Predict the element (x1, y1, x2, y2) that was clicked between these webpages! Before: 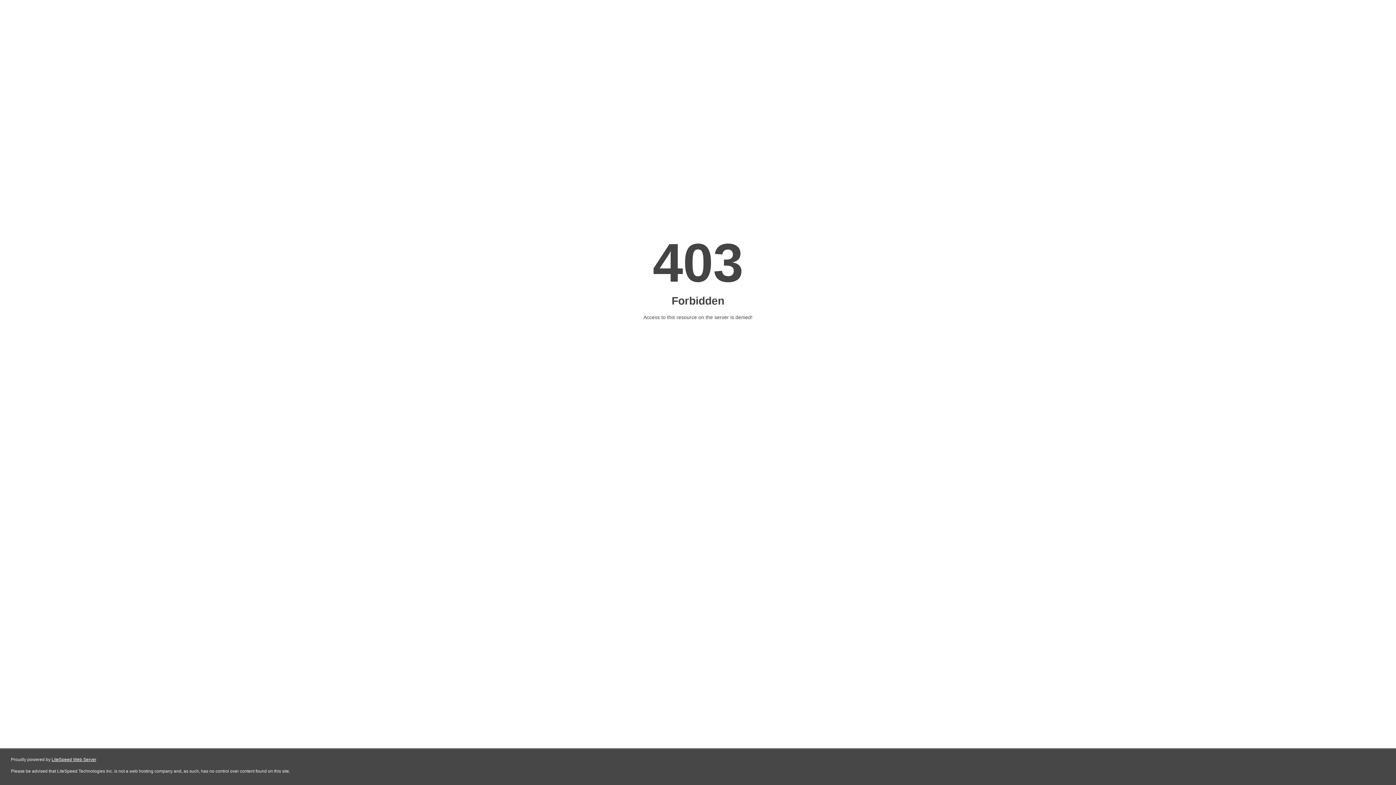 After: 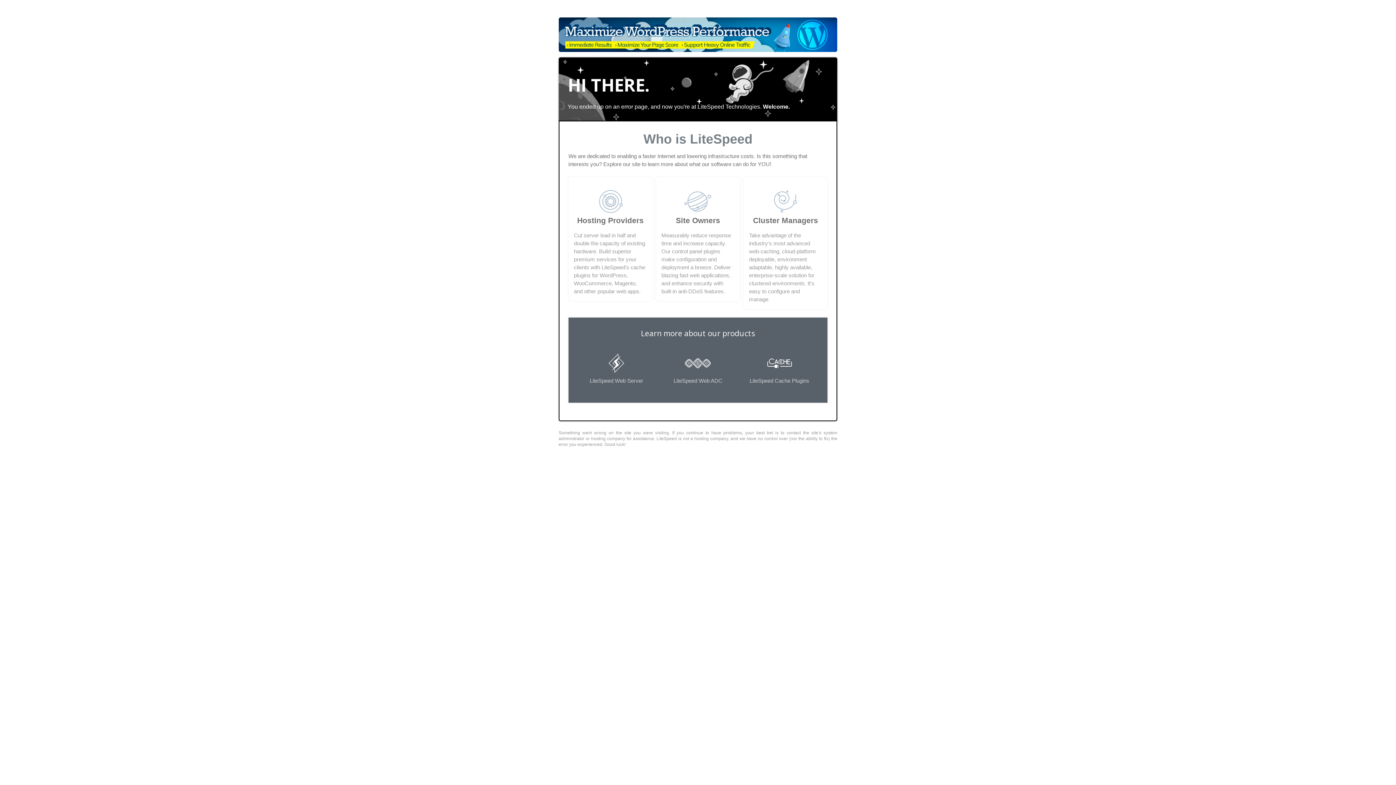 Action: bbox: (51, 757, 96, 762) label: LiteSpeed Web Server